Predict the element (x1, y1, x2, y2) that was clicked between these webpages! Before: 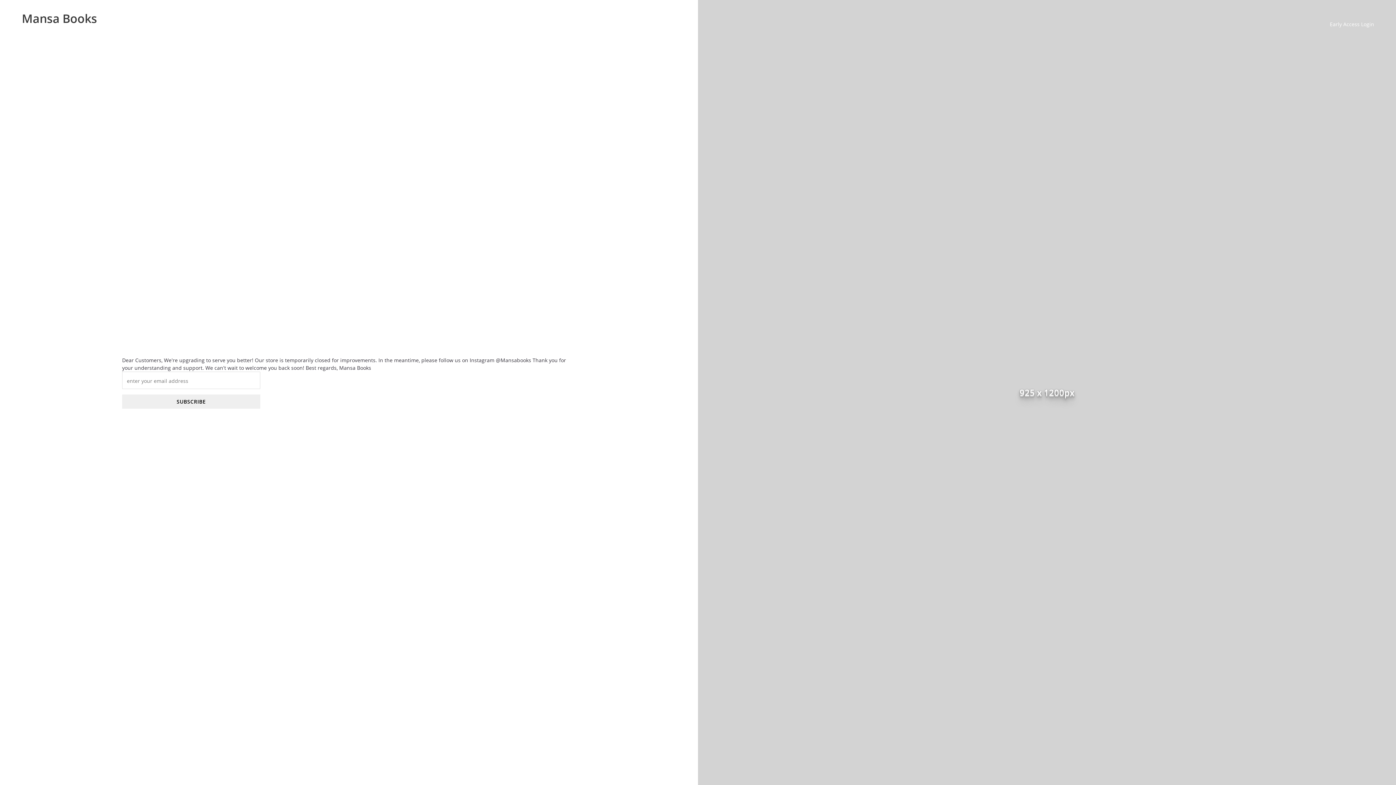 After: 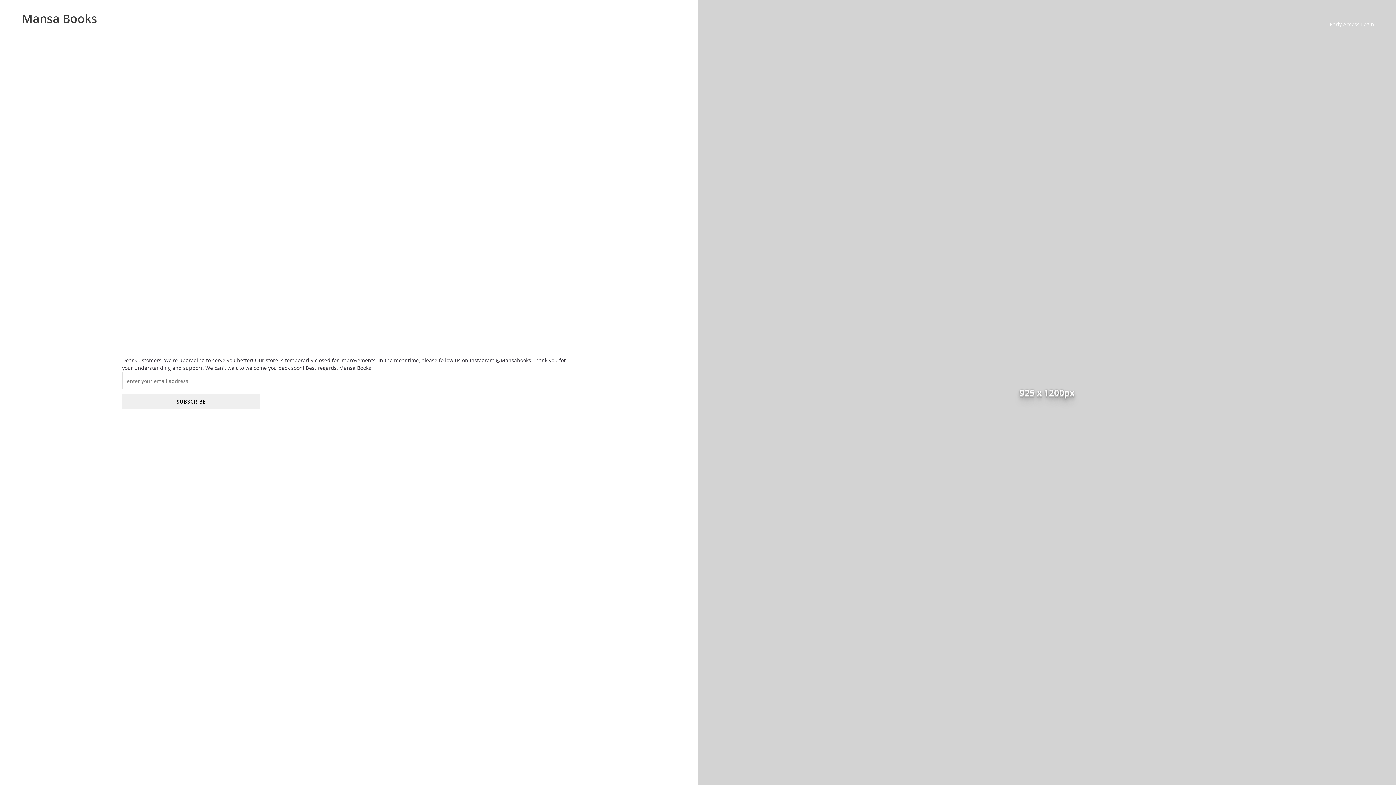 Action: label: Mansa Books bbox: (21, 10, 97, 26)